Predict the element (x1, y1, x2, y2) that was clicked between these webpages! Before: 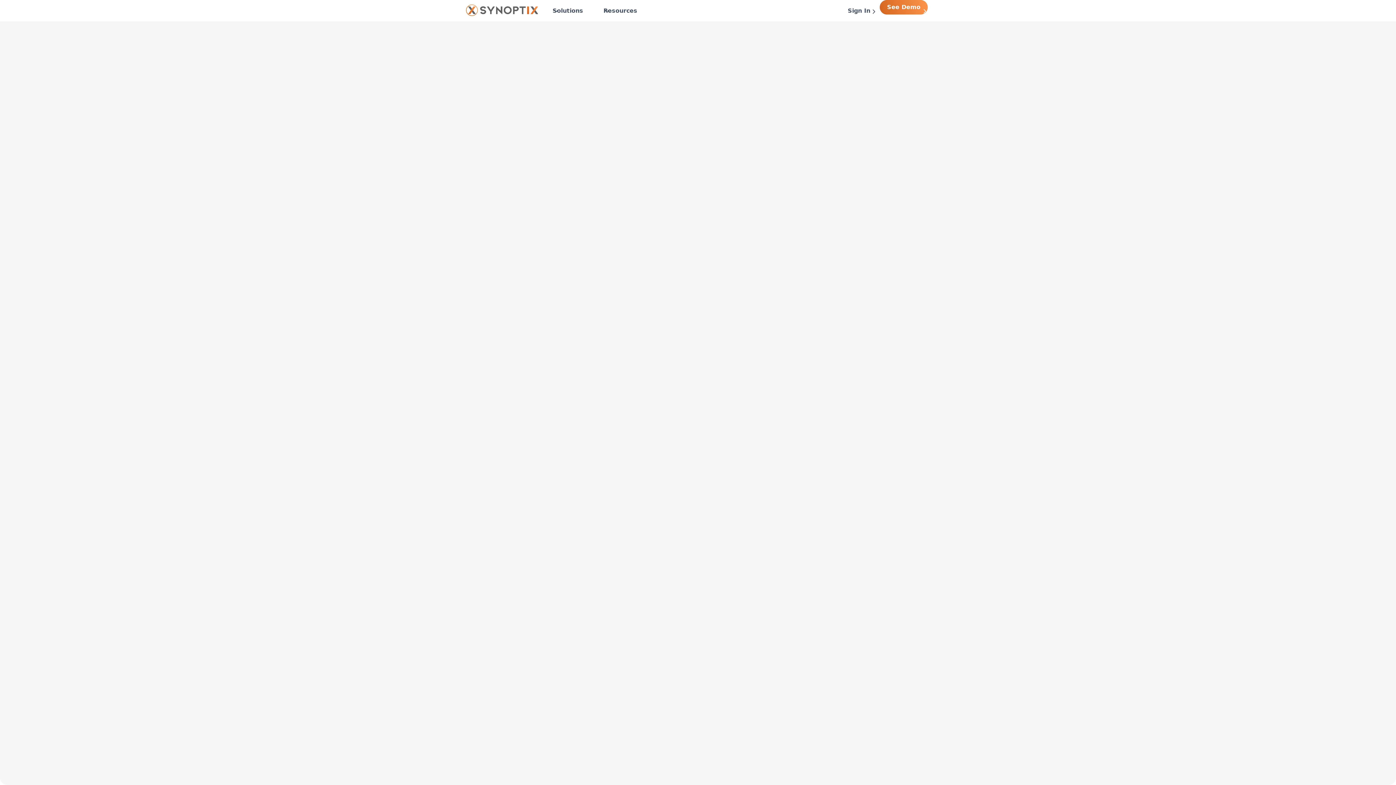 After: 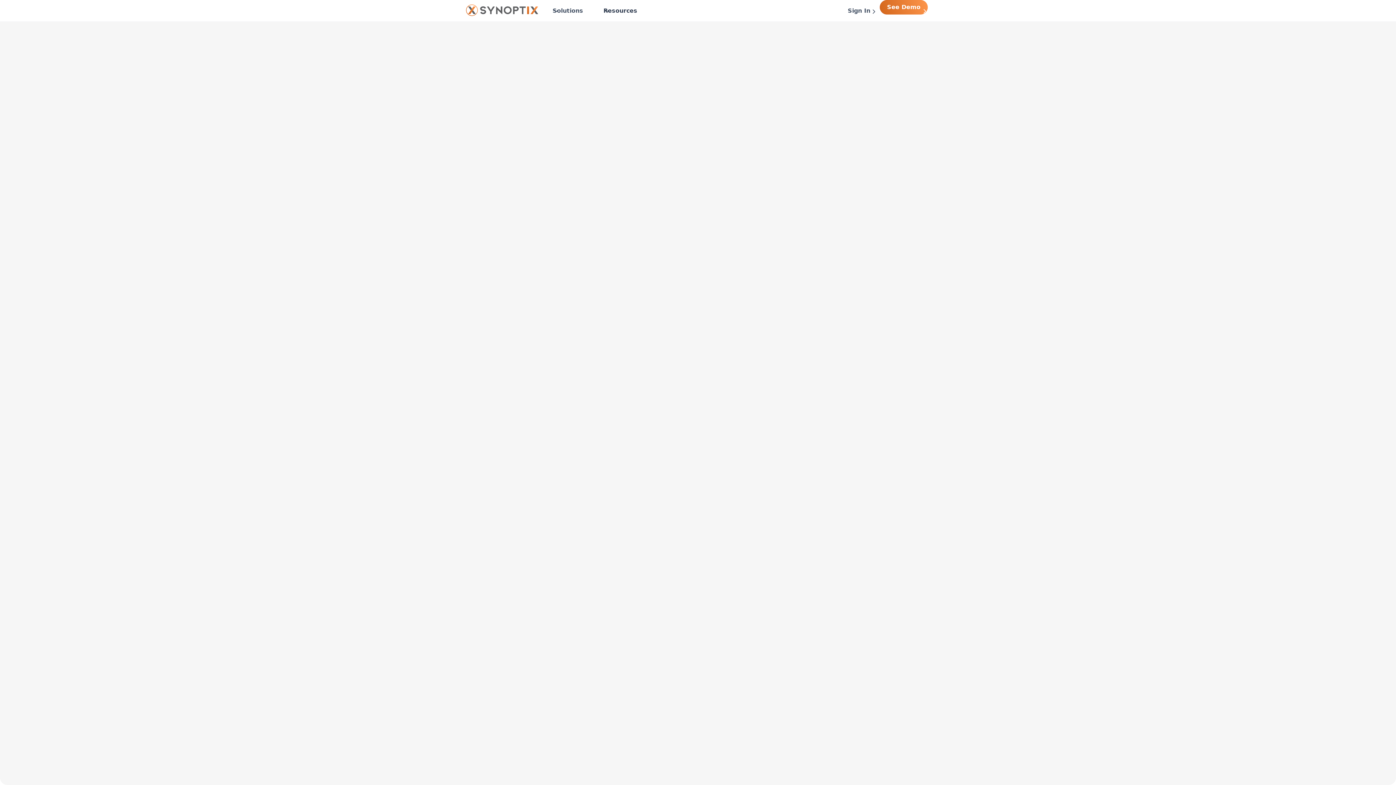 Action: bbox: (597, 0, 652, 21) label: Resources